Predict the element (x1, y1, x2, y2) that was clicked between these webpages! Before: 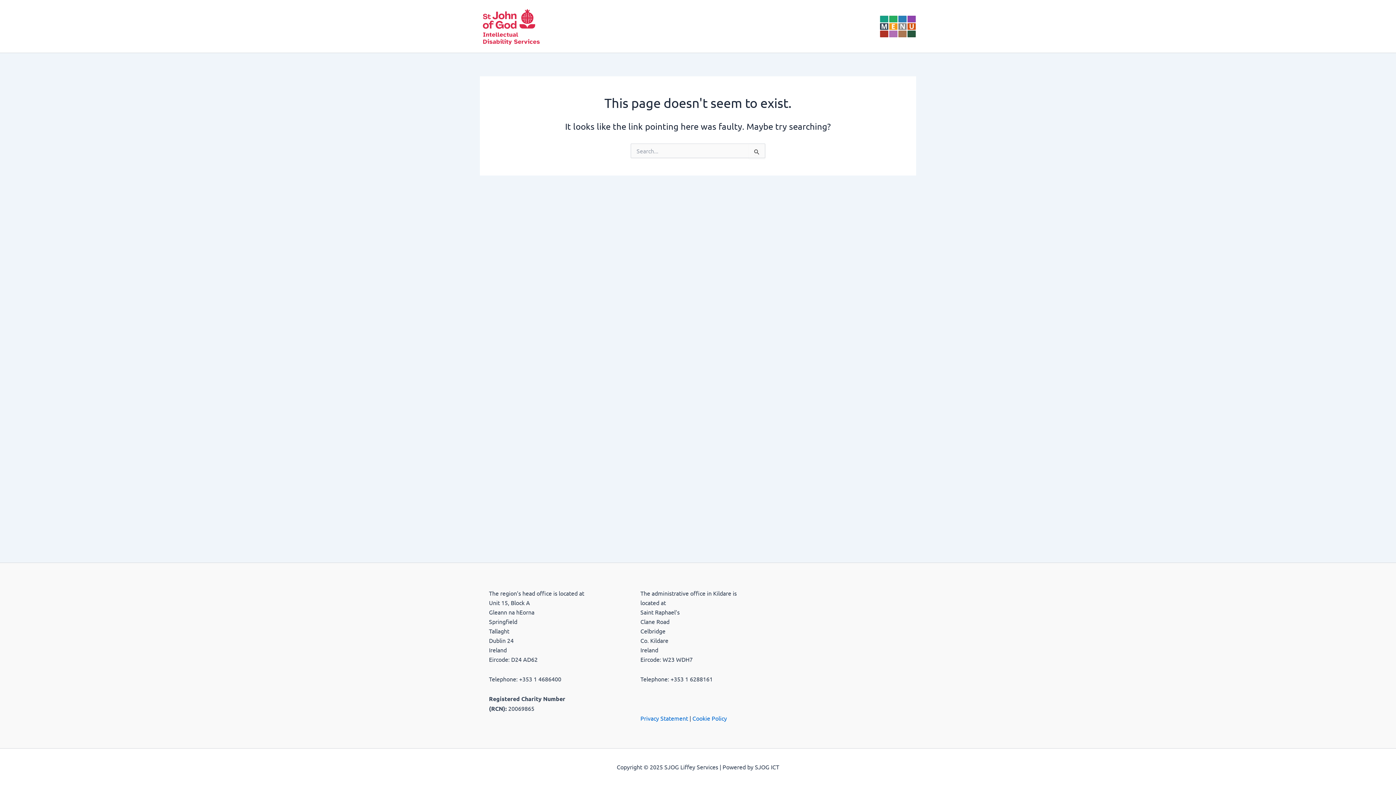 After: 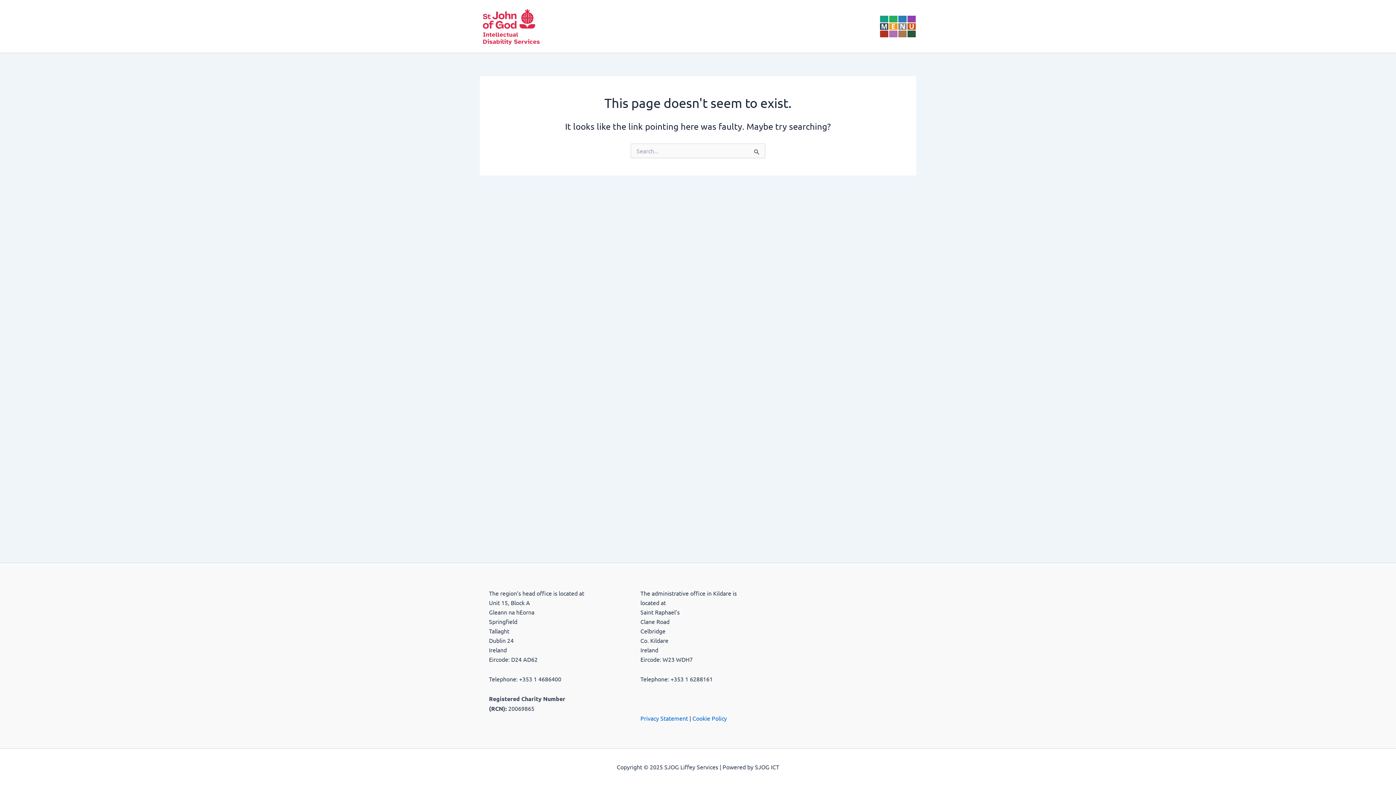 Action: bbox: (640, 714, 688, 722) label: Privacy Statement